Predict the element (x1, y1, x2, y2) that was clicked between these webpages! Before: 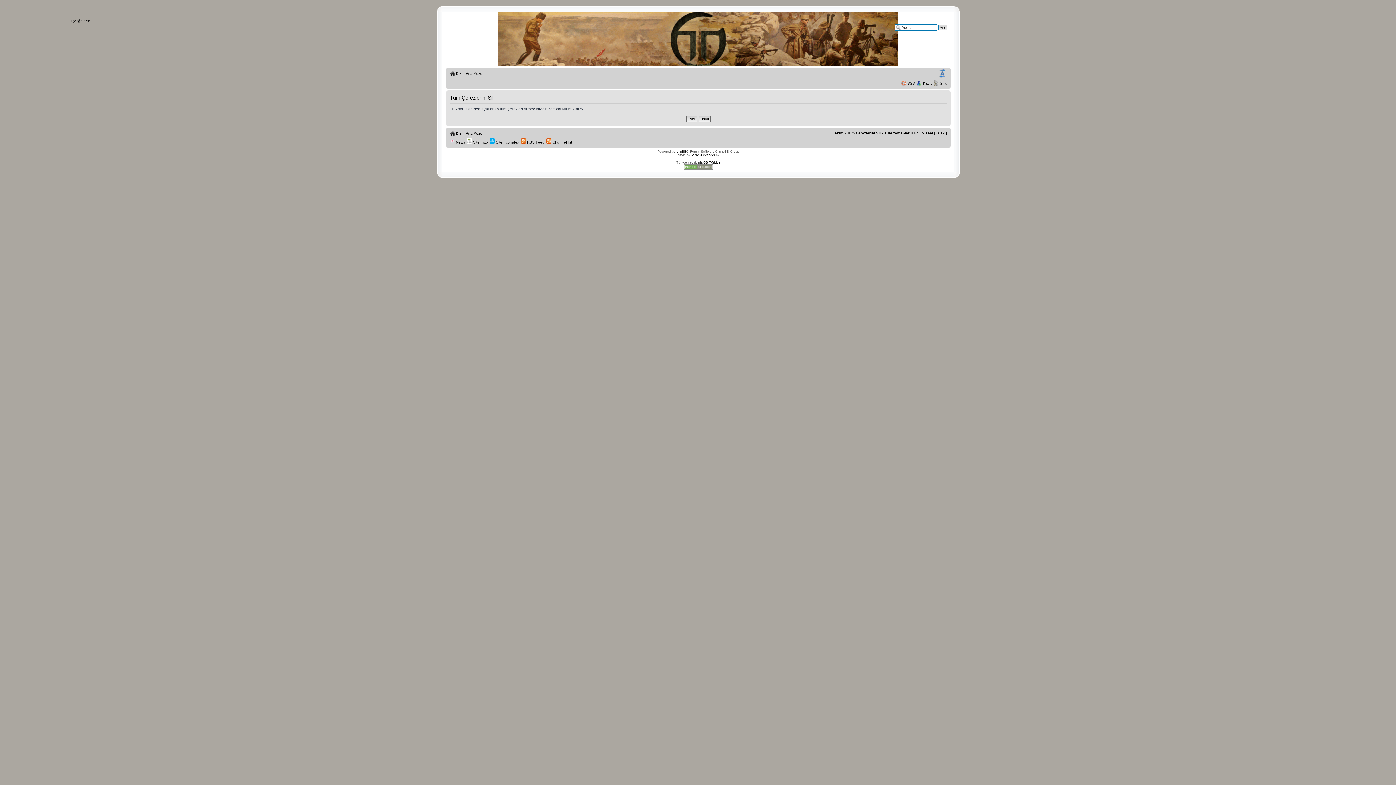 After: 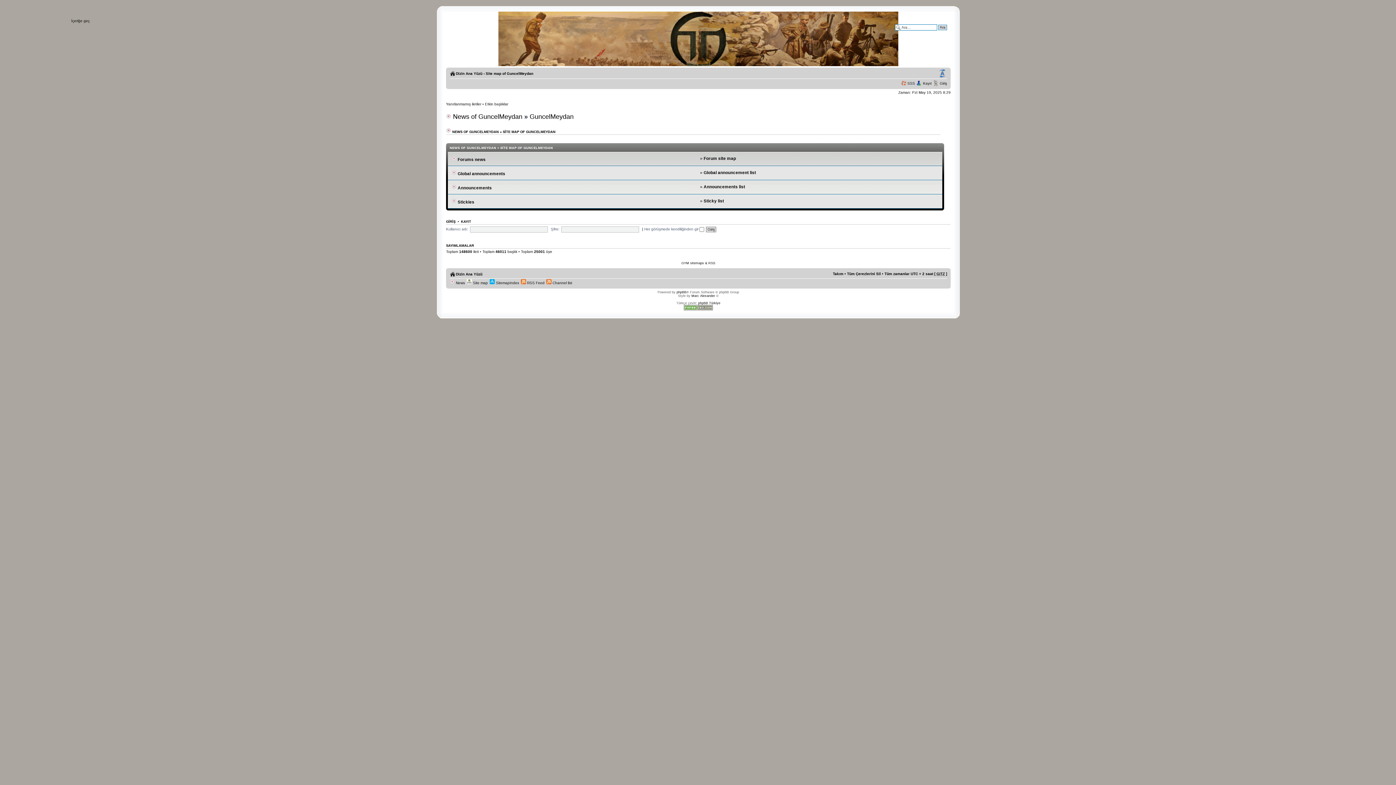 Action: label:  Site map bbox: (466, 140, 488, 144)